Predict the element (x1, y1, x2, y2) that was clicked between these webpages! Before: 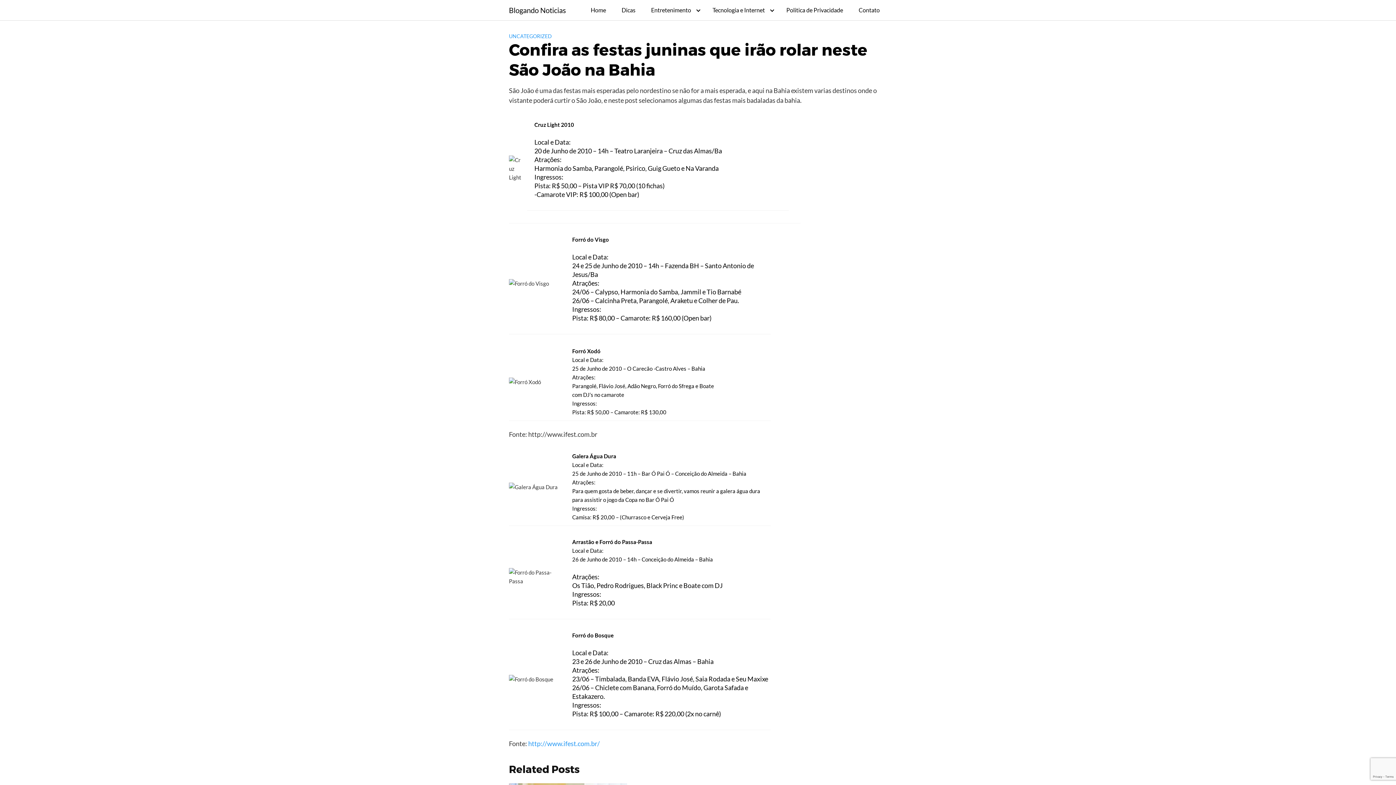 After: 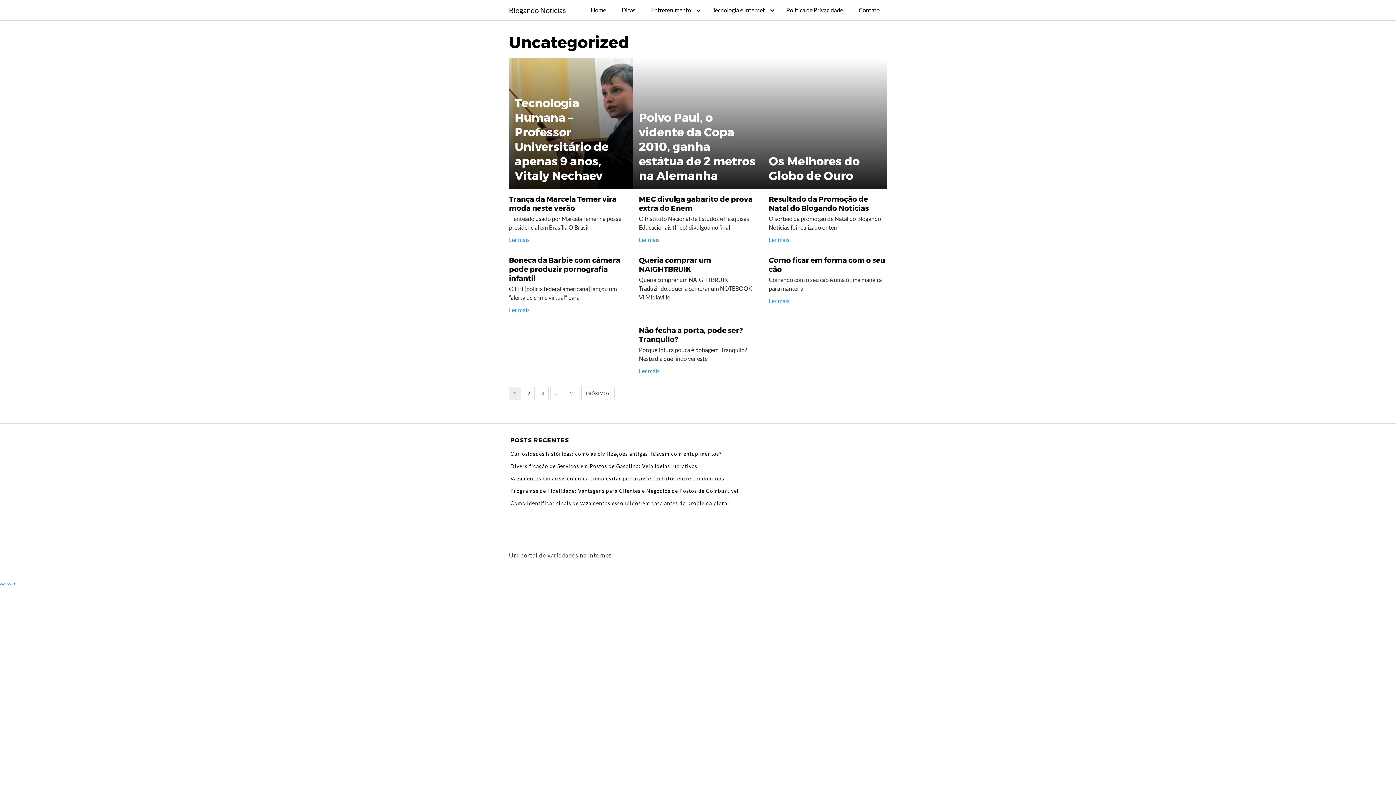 Action: bbox: (509, 33, 552, 39) label: UNCATEGORIZED